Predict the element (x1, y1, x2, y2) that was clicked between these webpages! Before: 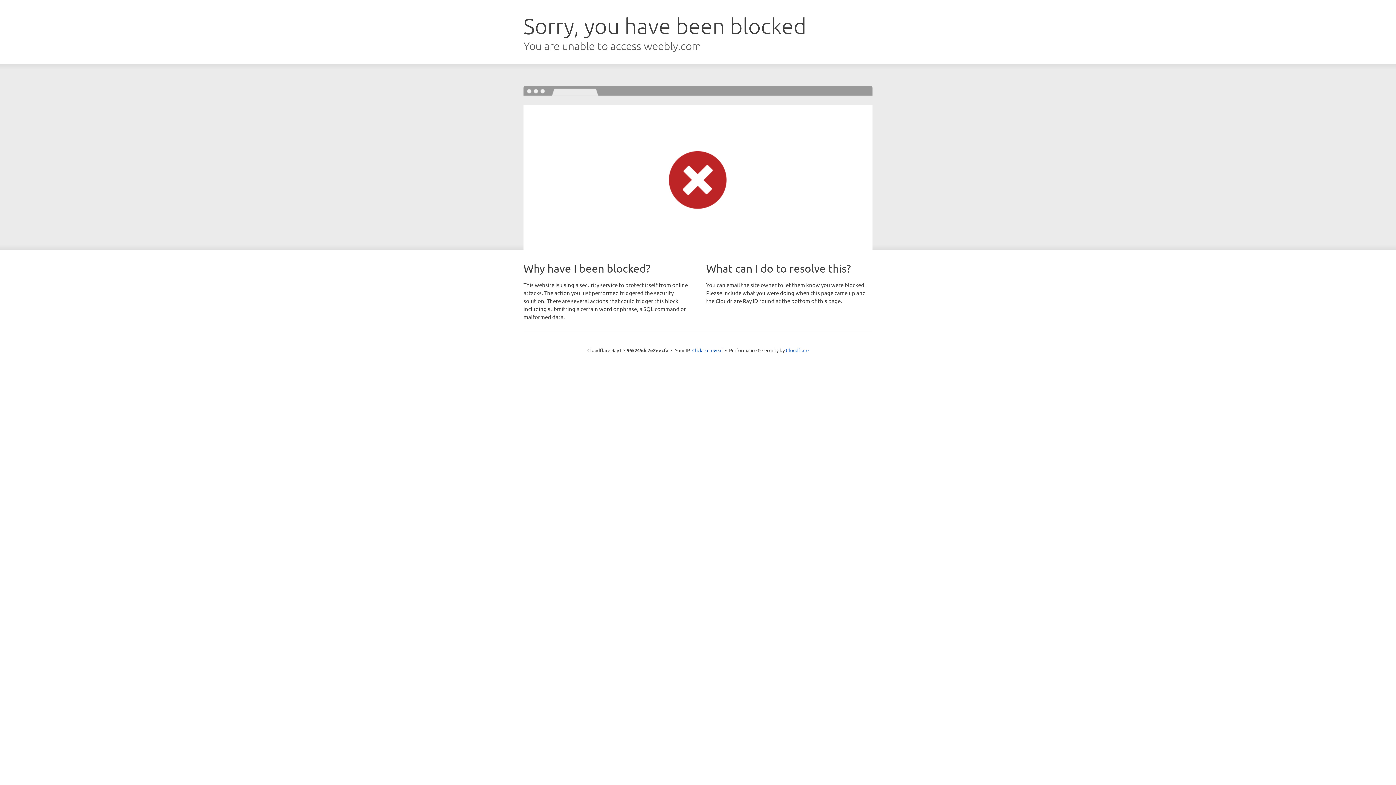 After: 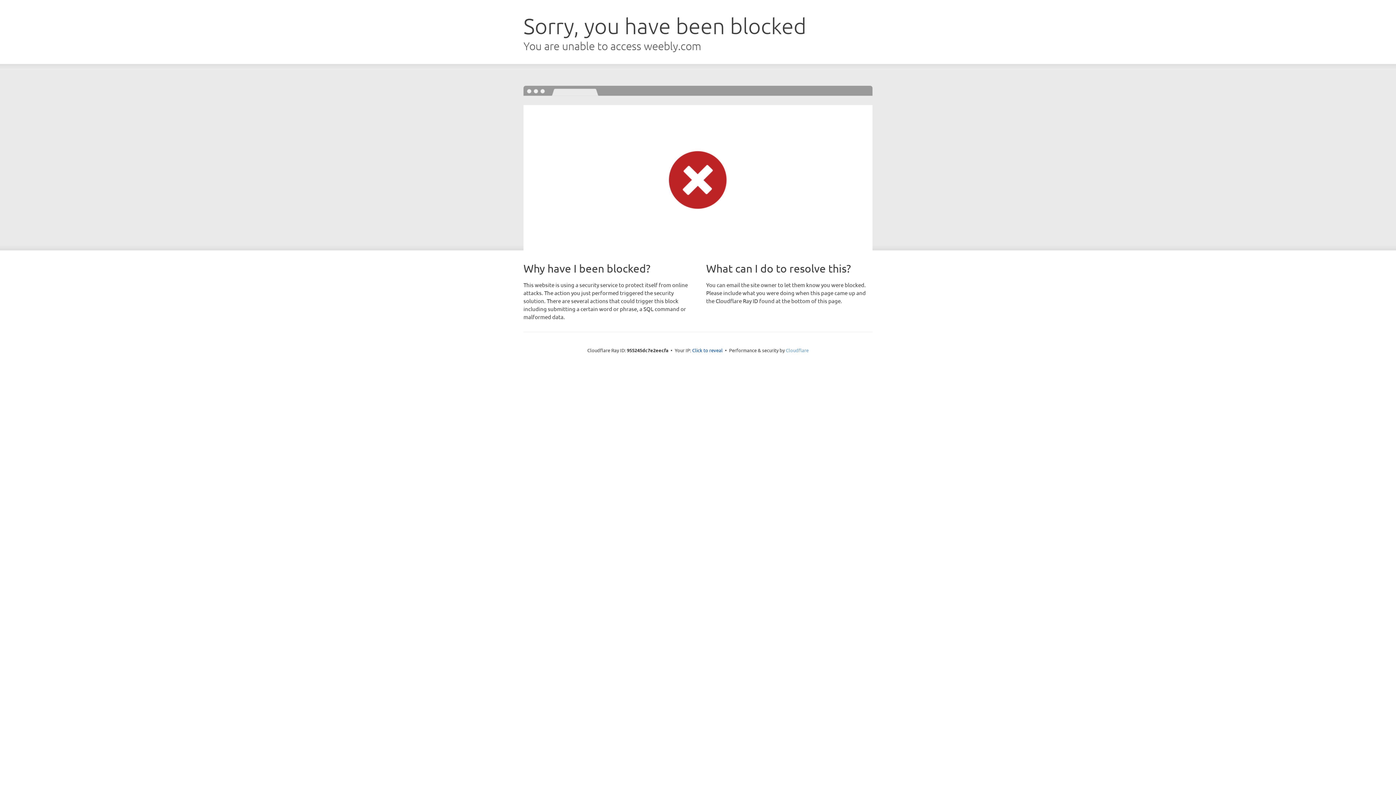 Action: bbox: (786, 347, 808, 353) label: Cloudflare